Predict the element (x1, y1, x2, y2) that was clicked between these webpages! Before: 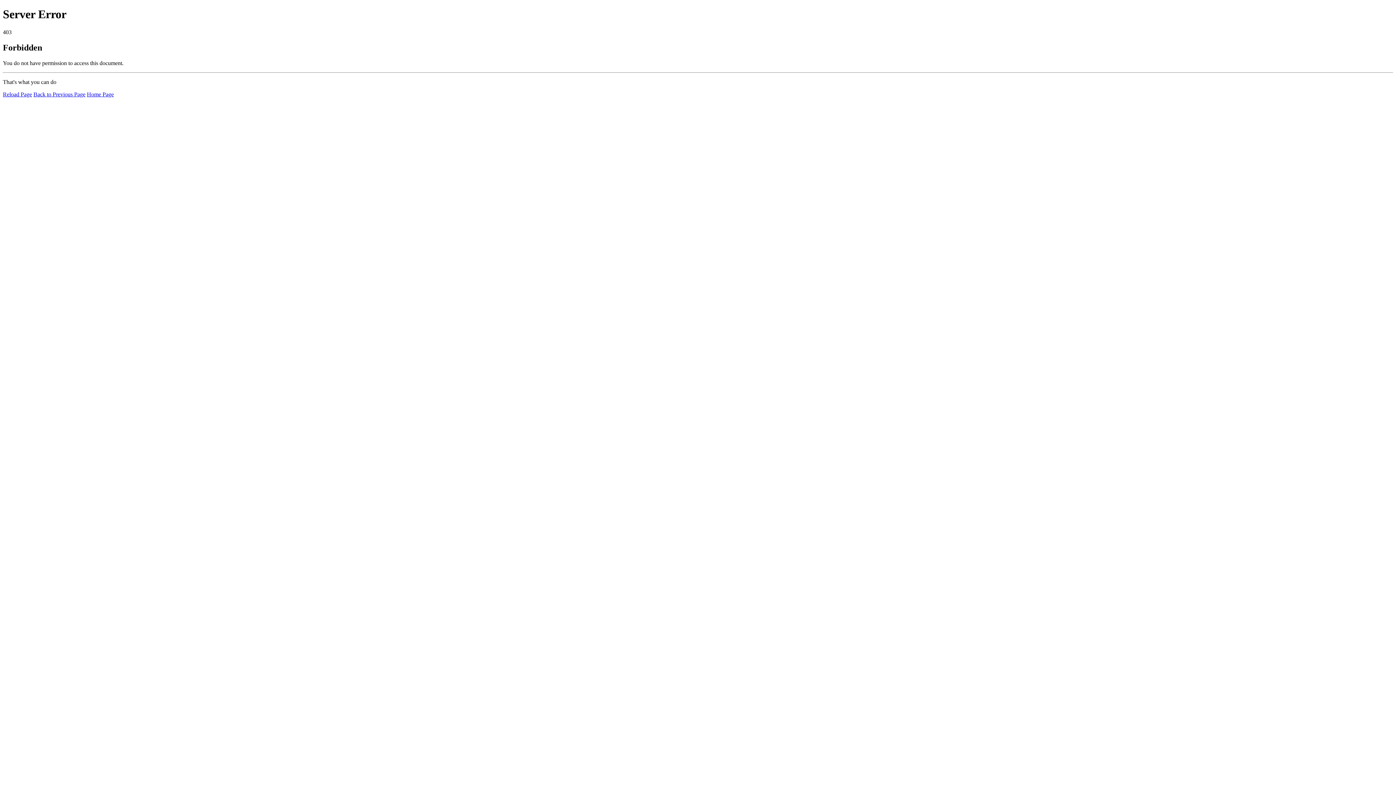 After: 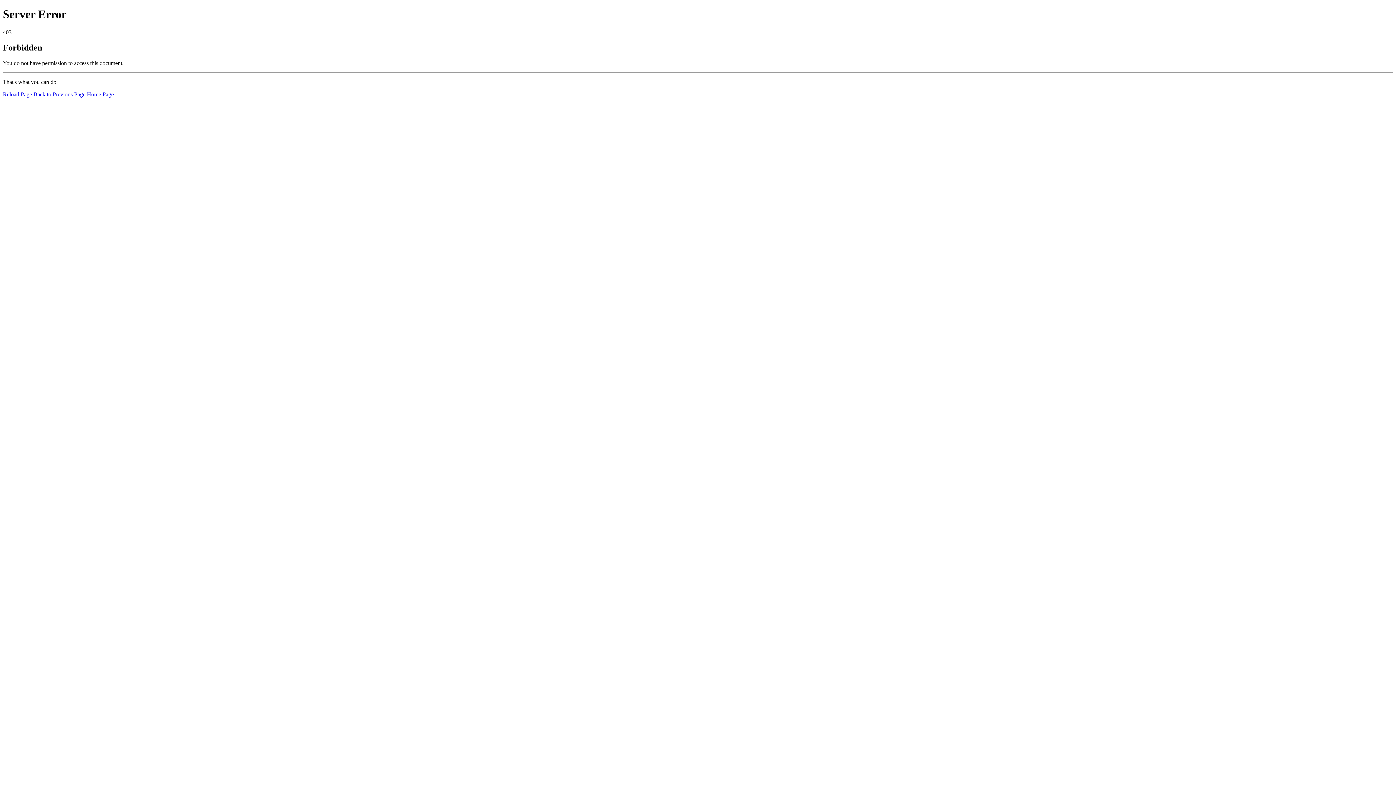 Action: bbox: (86, 91, 113, 97) label: Home Page